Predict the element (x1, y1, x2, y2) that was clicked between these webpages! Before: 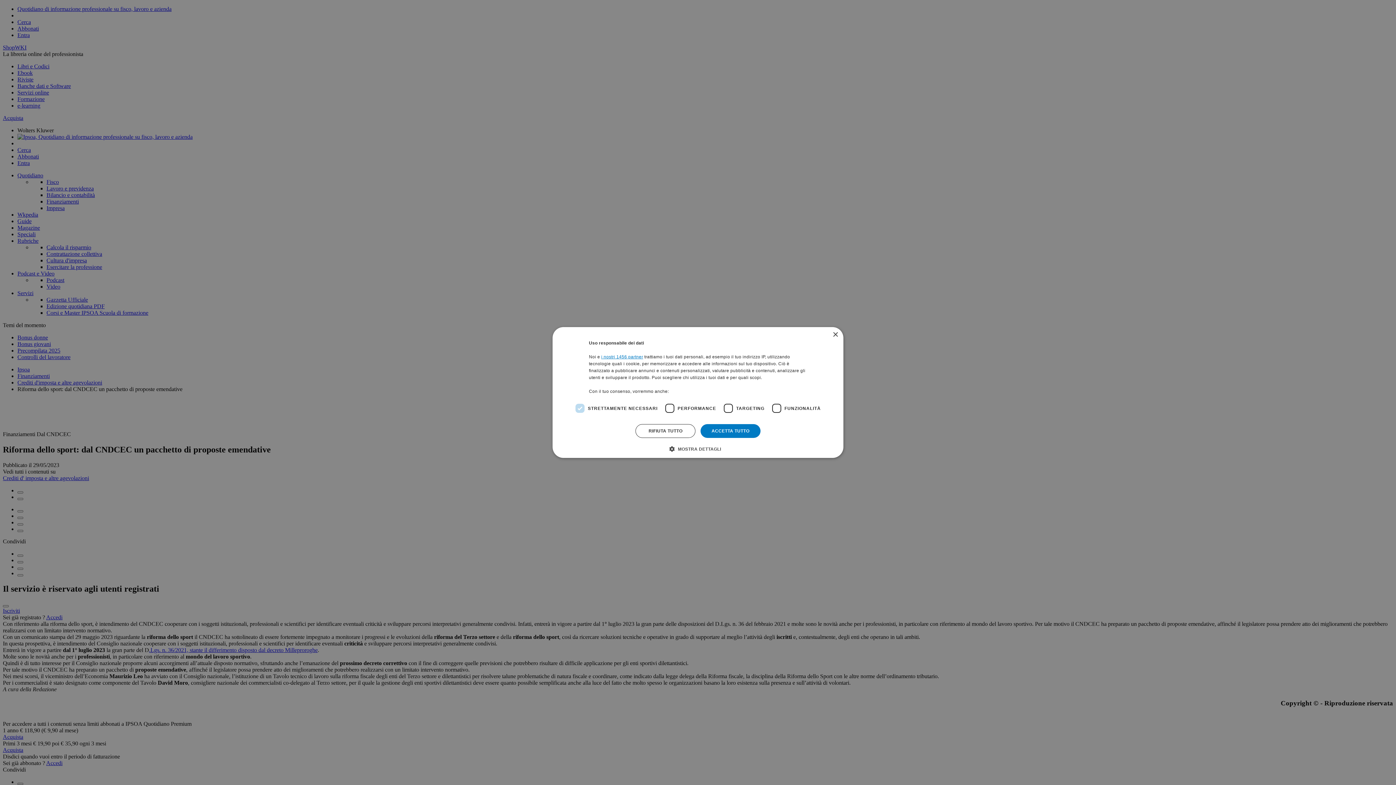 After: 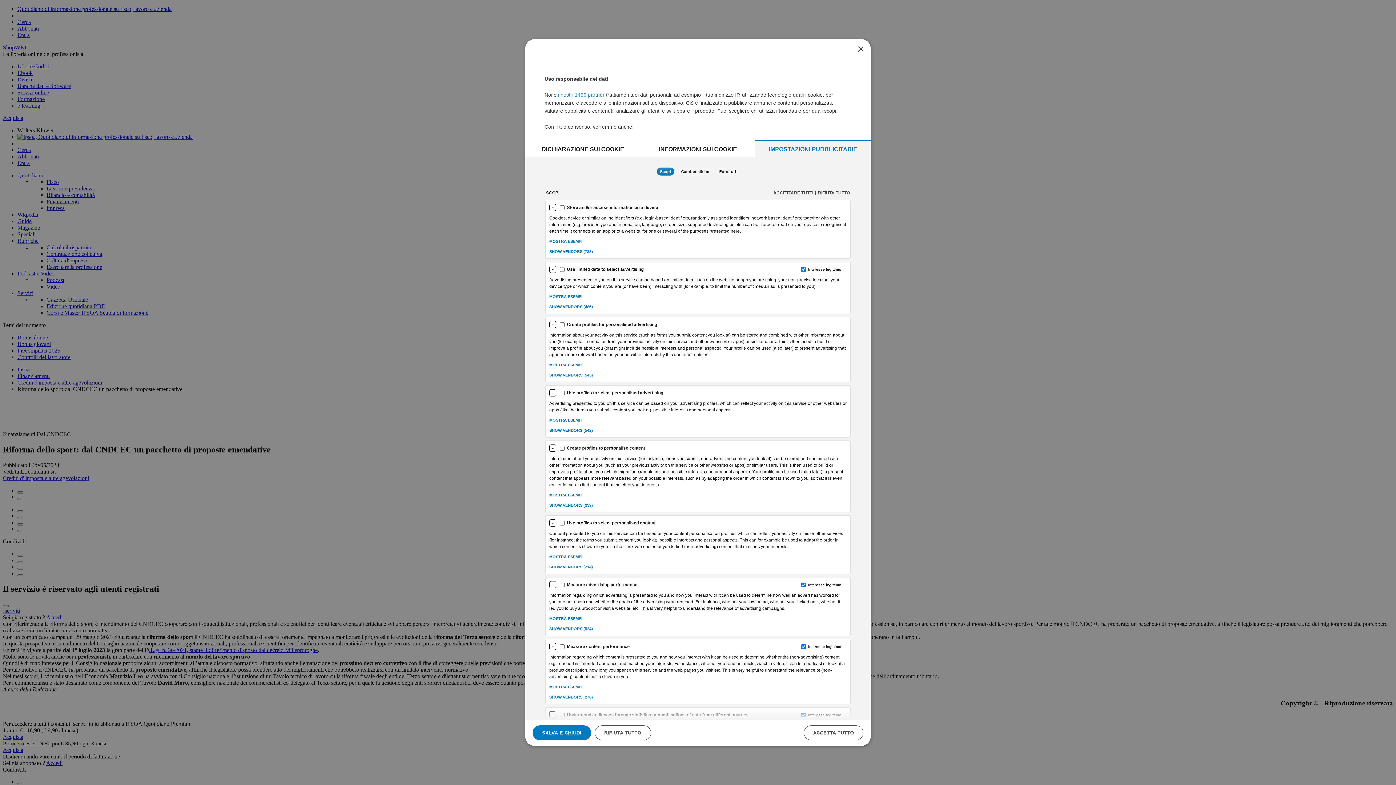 Action: label: i nostri 1456 partner bbox: (601, 354, 643, 359)